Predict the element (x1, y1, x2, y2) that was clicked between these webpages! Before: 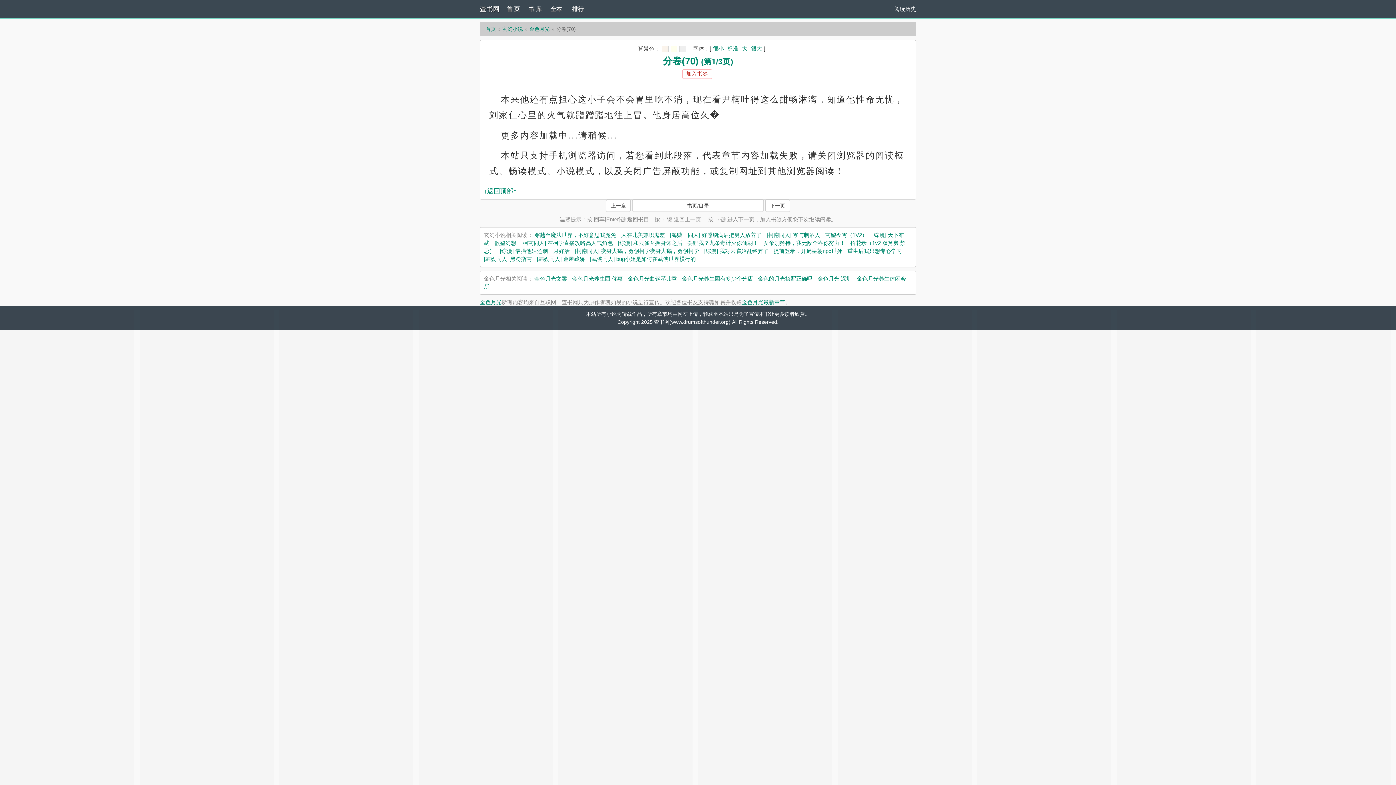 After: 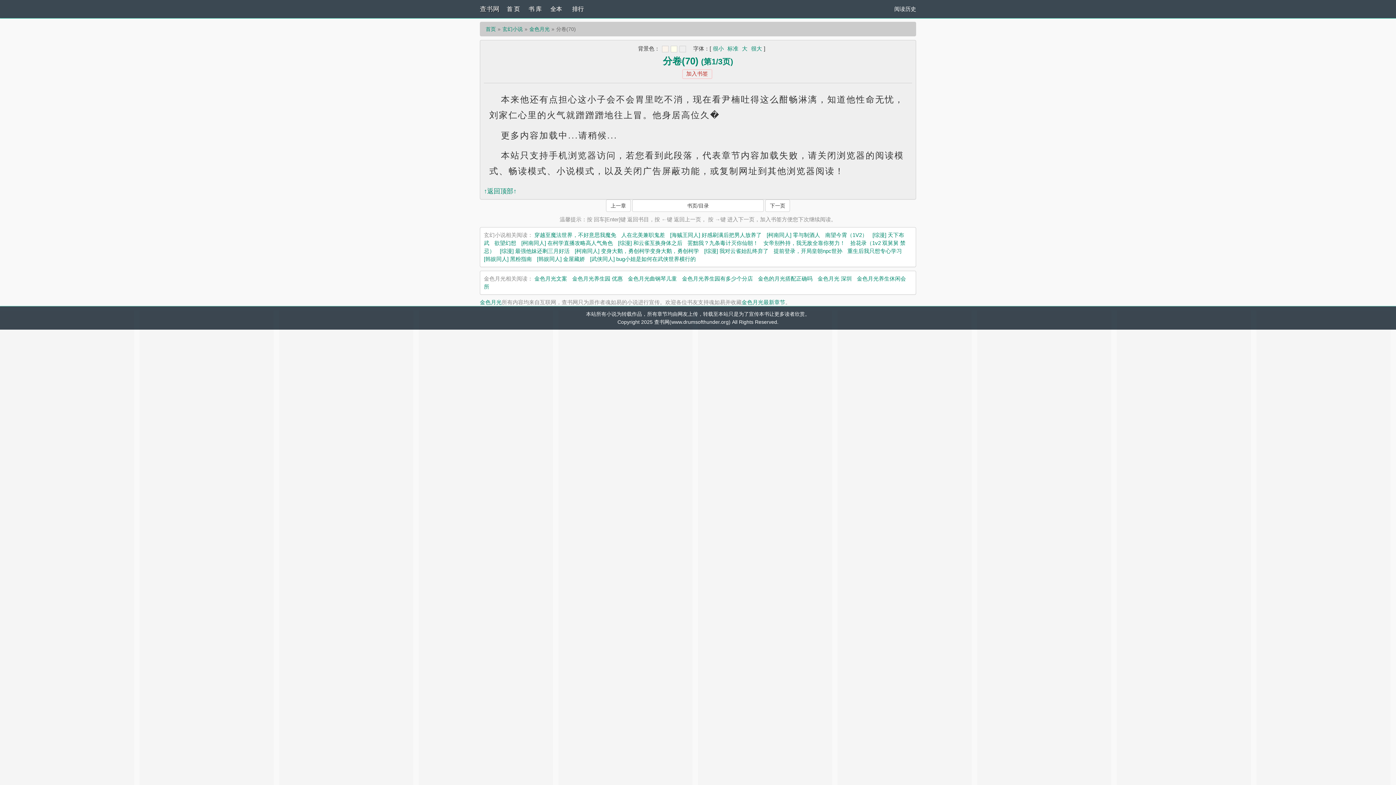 Action: bbox: (679, 45, 686, 52)